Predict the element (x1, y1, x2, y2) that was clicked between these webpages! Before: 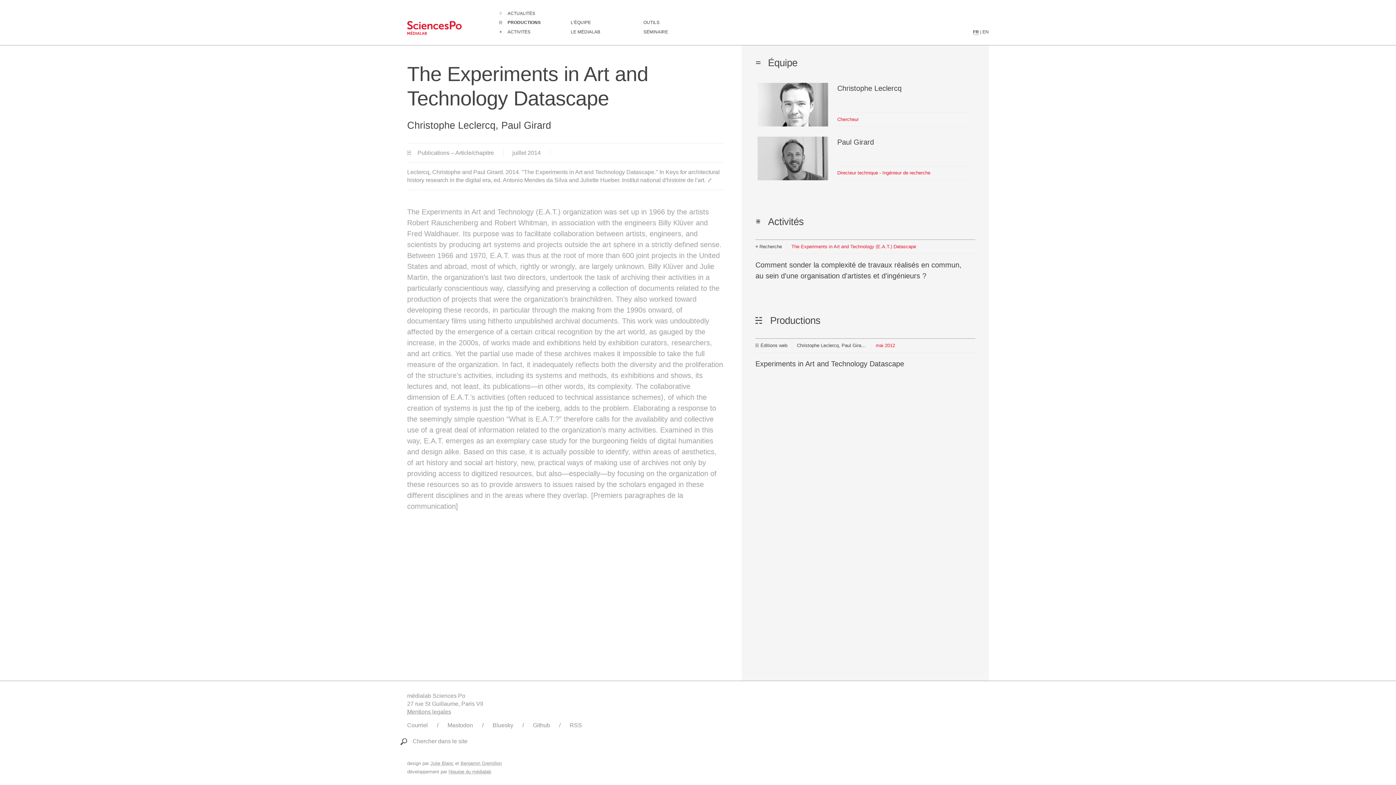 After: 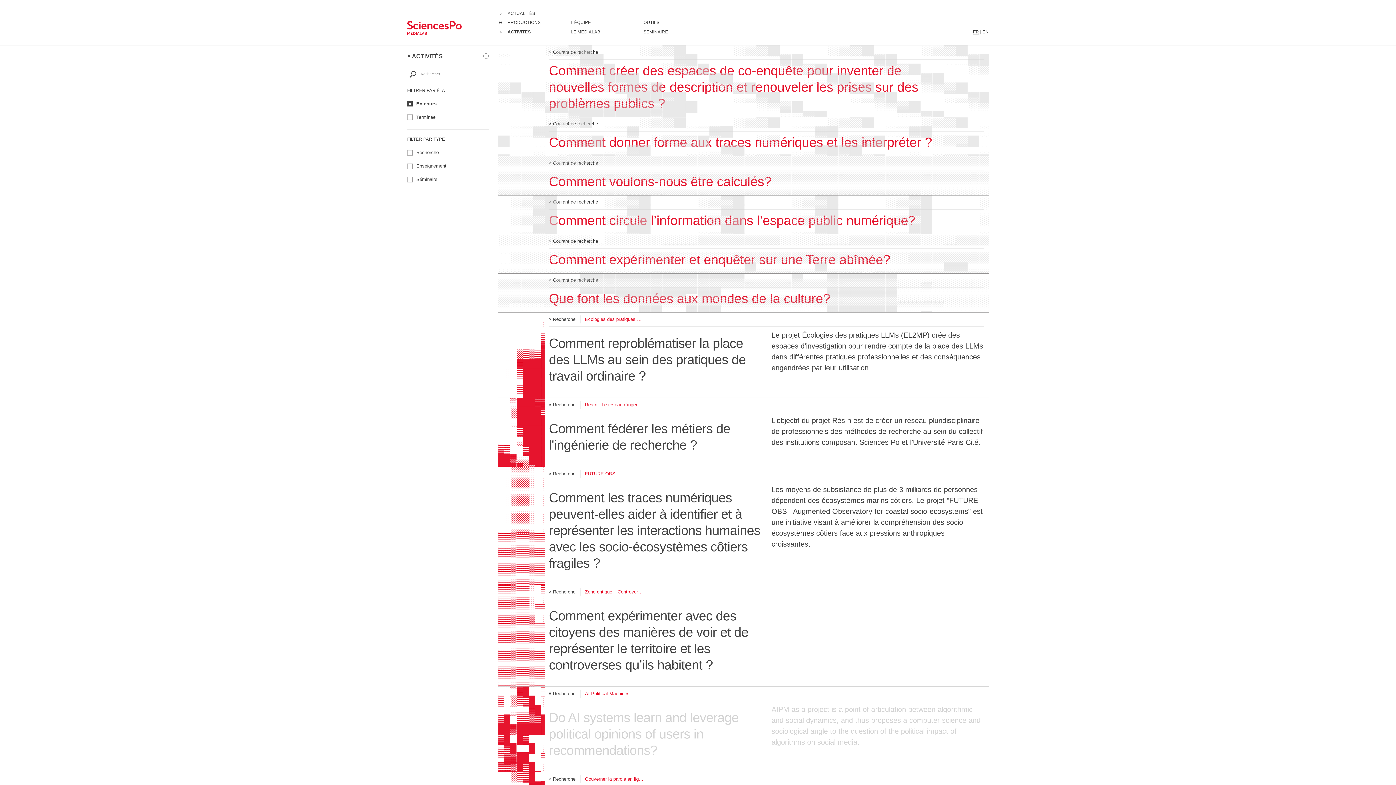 Action: bbox: (507, 29, 530, 34) label: Aller à la liste complètes des Activités